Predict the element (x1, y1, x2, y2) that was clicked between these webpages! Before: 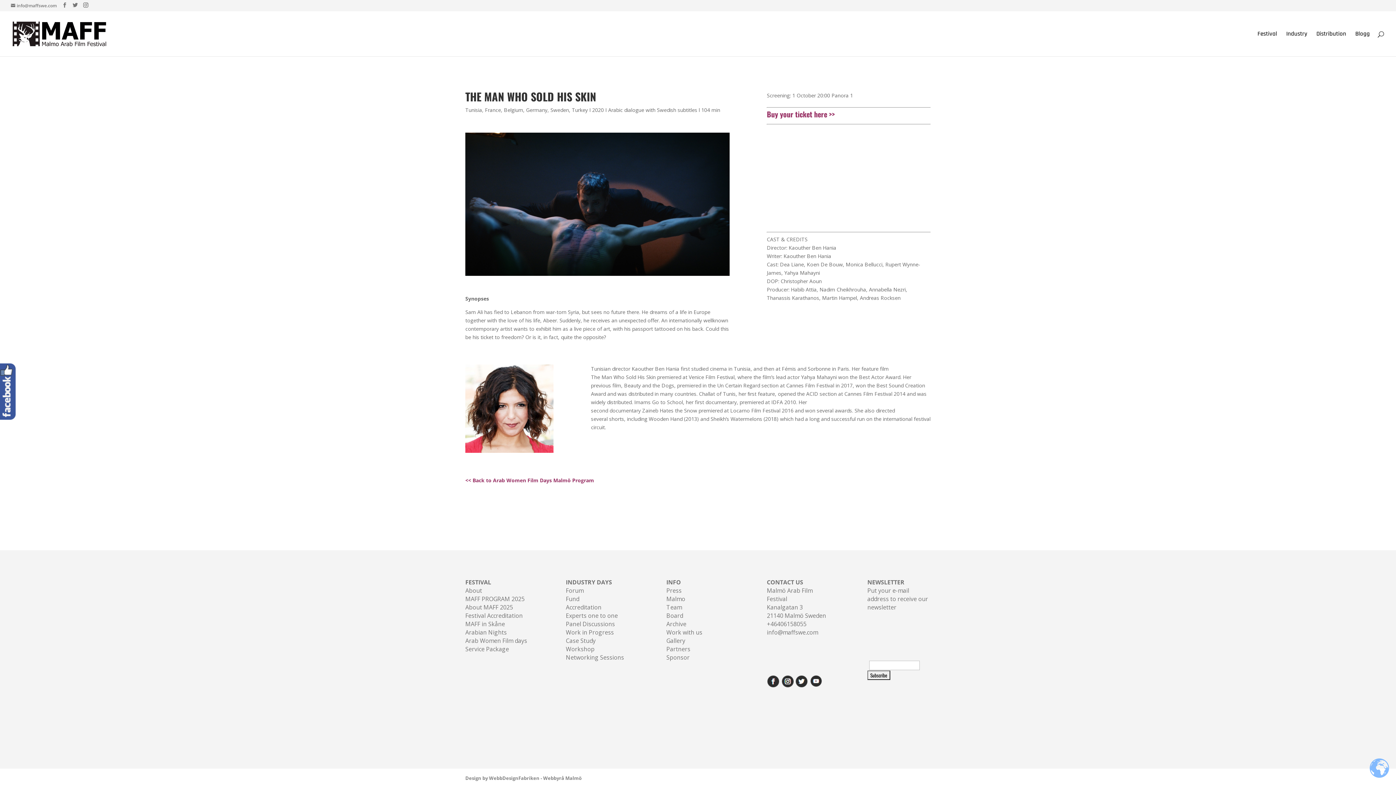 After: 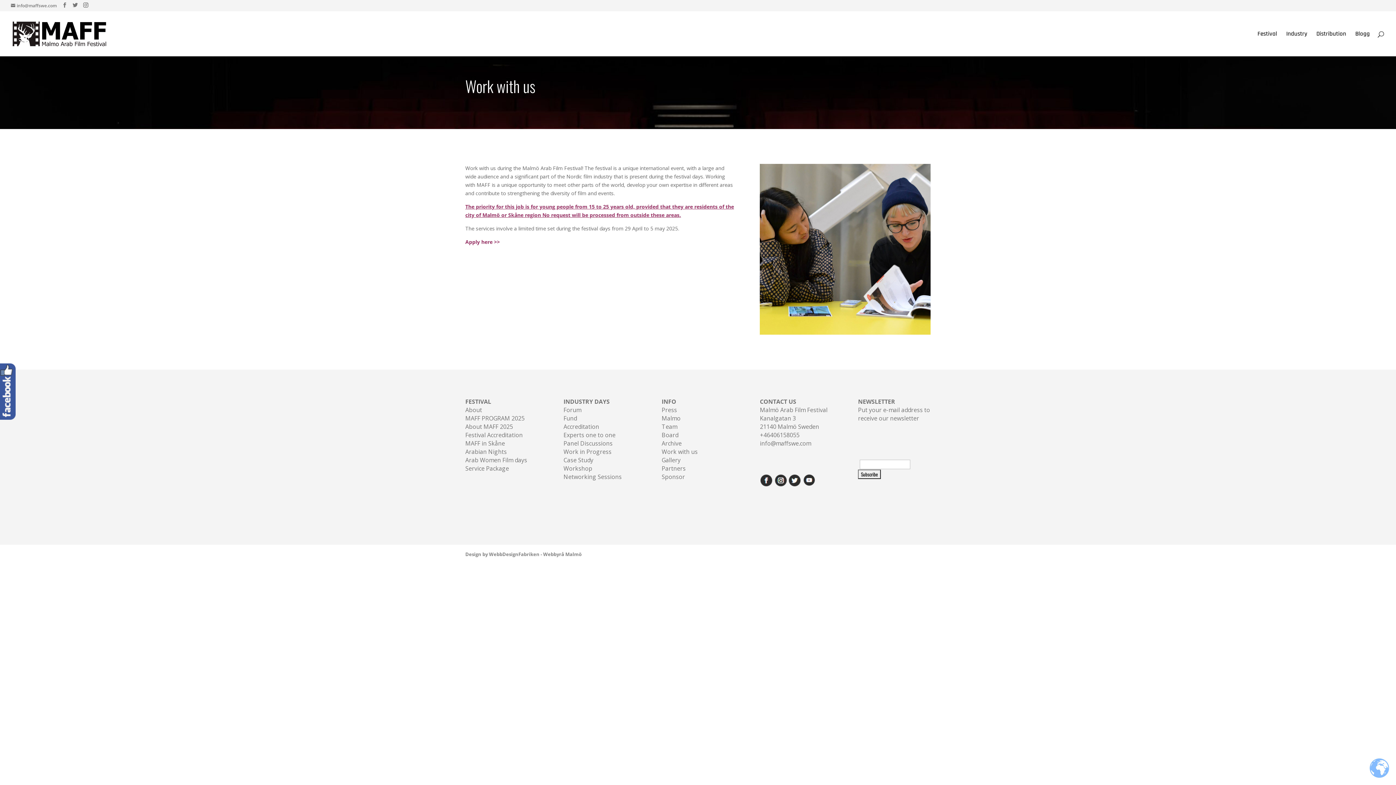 Action: bbox: (666, 628, 702, 636) label: Work with us